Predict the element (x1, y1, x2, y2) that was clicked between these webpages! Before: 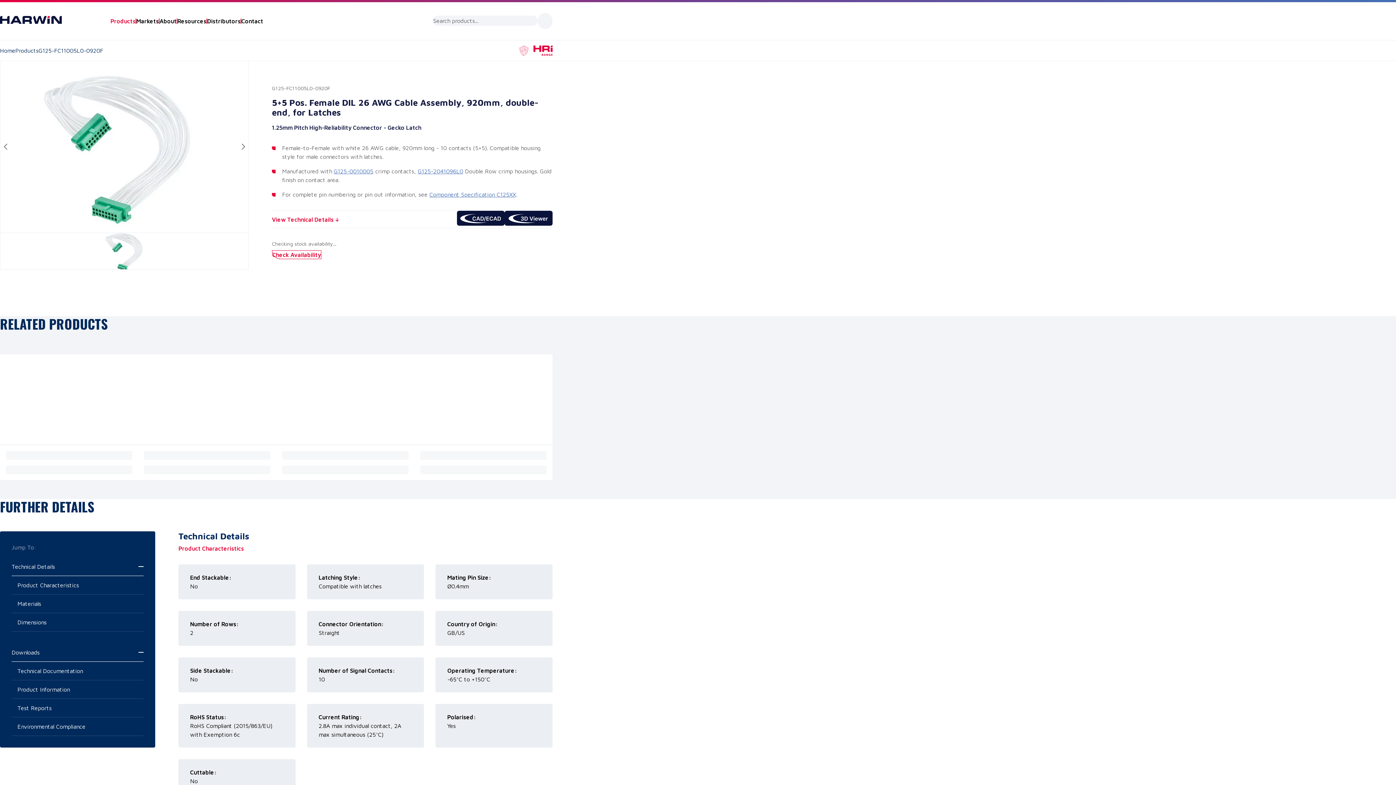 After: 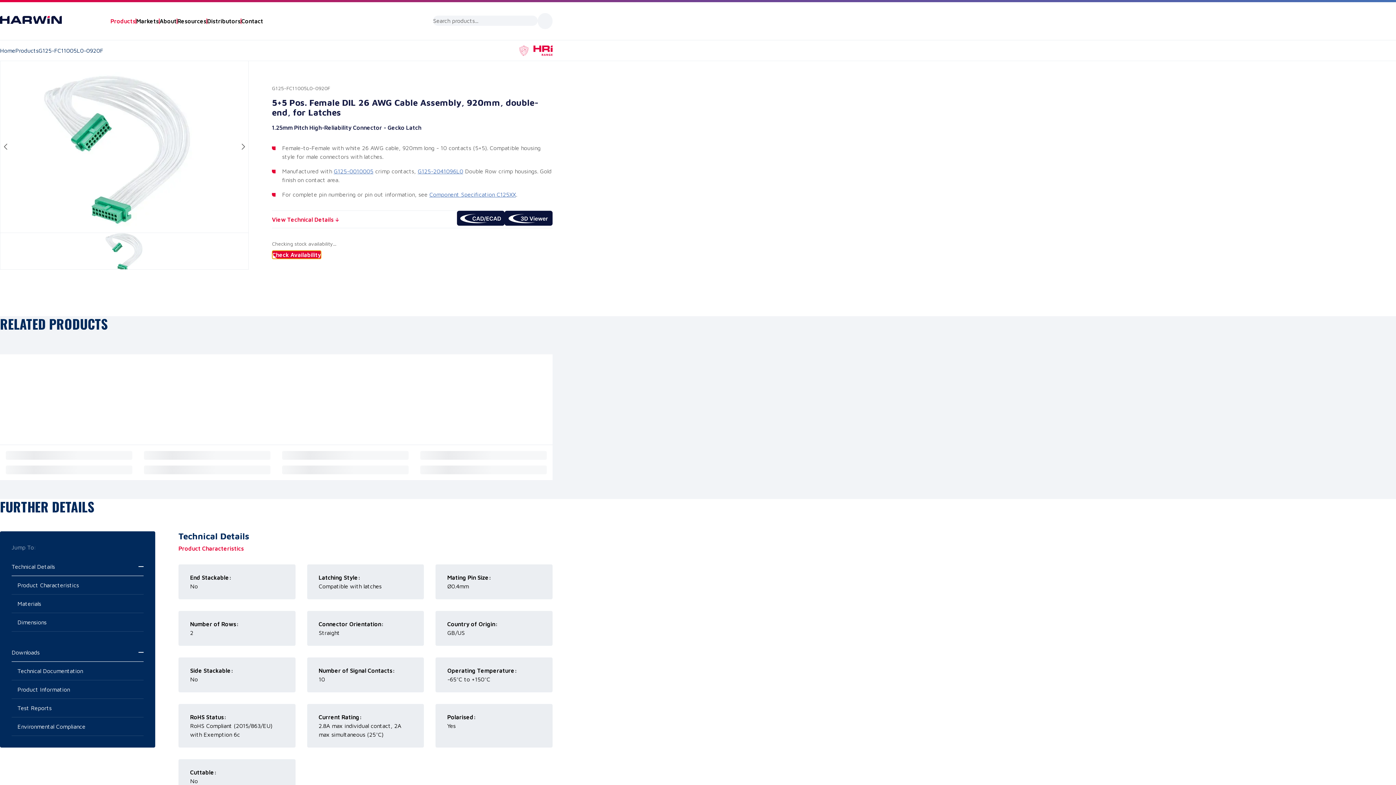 Action: label: Check G125-FC11005L0-0920F stock availability bbox: (272, 250, 321, 259)